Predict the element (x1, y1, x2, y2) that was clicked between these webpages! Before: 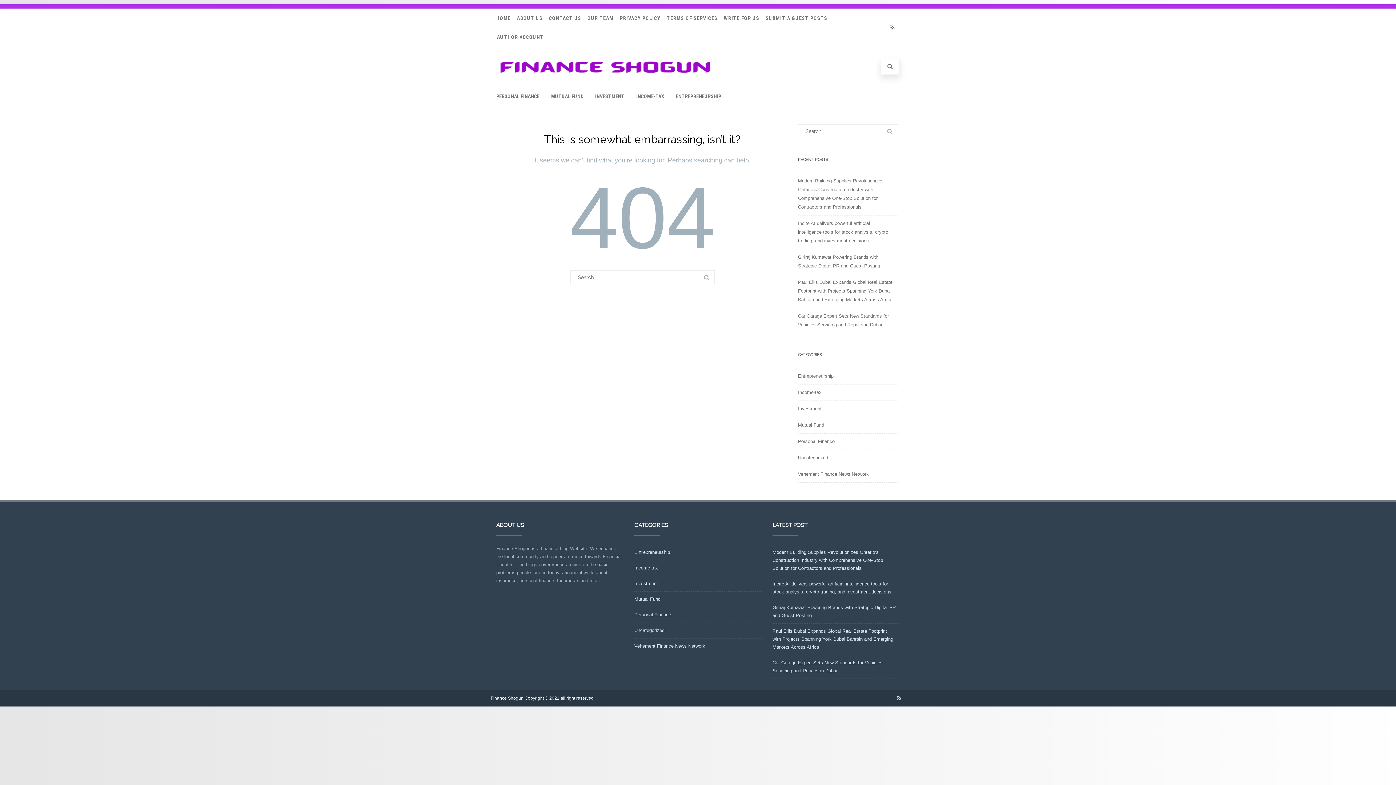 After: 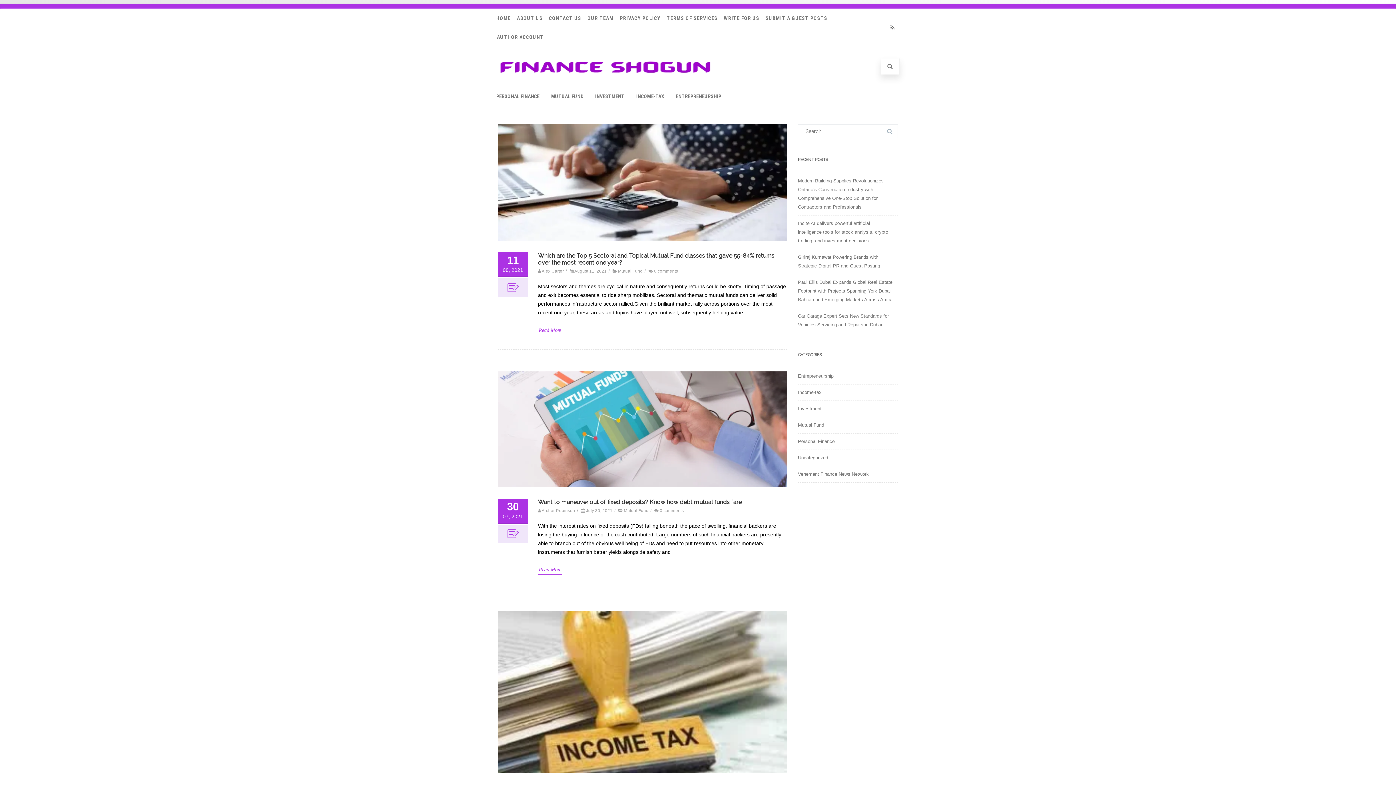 Action: bbox: (634, 596, 660, 602) label: Mutual Fund